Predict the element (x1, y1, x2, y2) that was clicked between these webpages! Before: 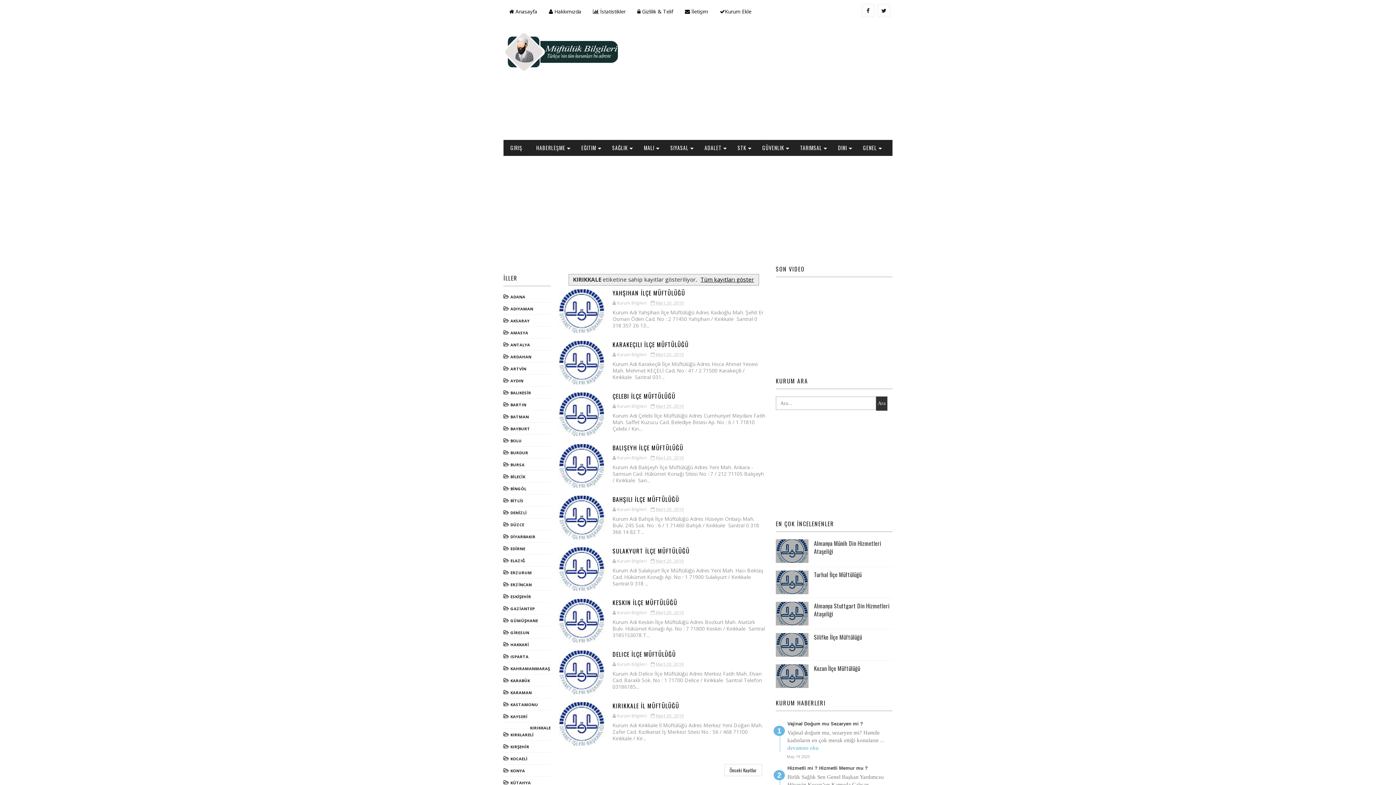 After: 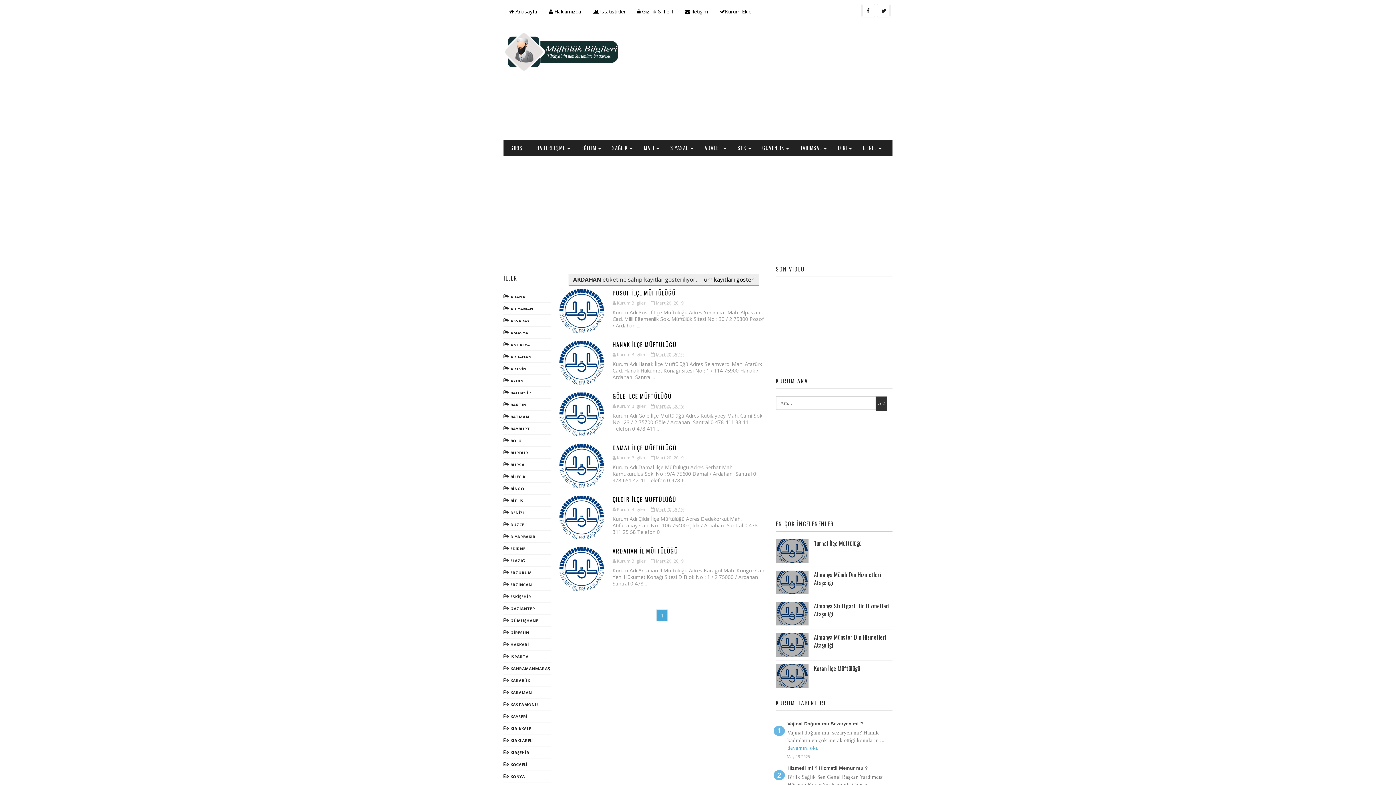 Action: bbox: (503, 354, 531, 359) label: ARDAHAN